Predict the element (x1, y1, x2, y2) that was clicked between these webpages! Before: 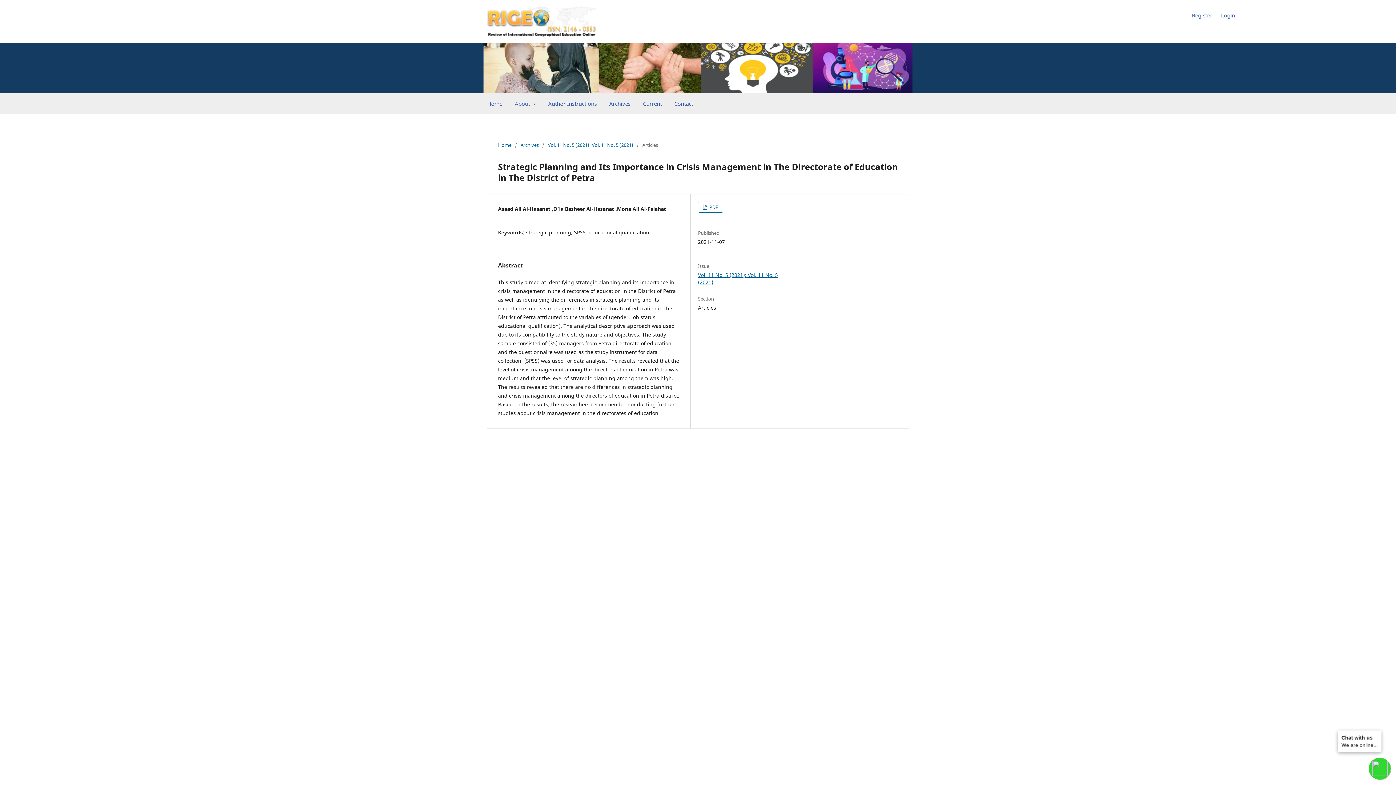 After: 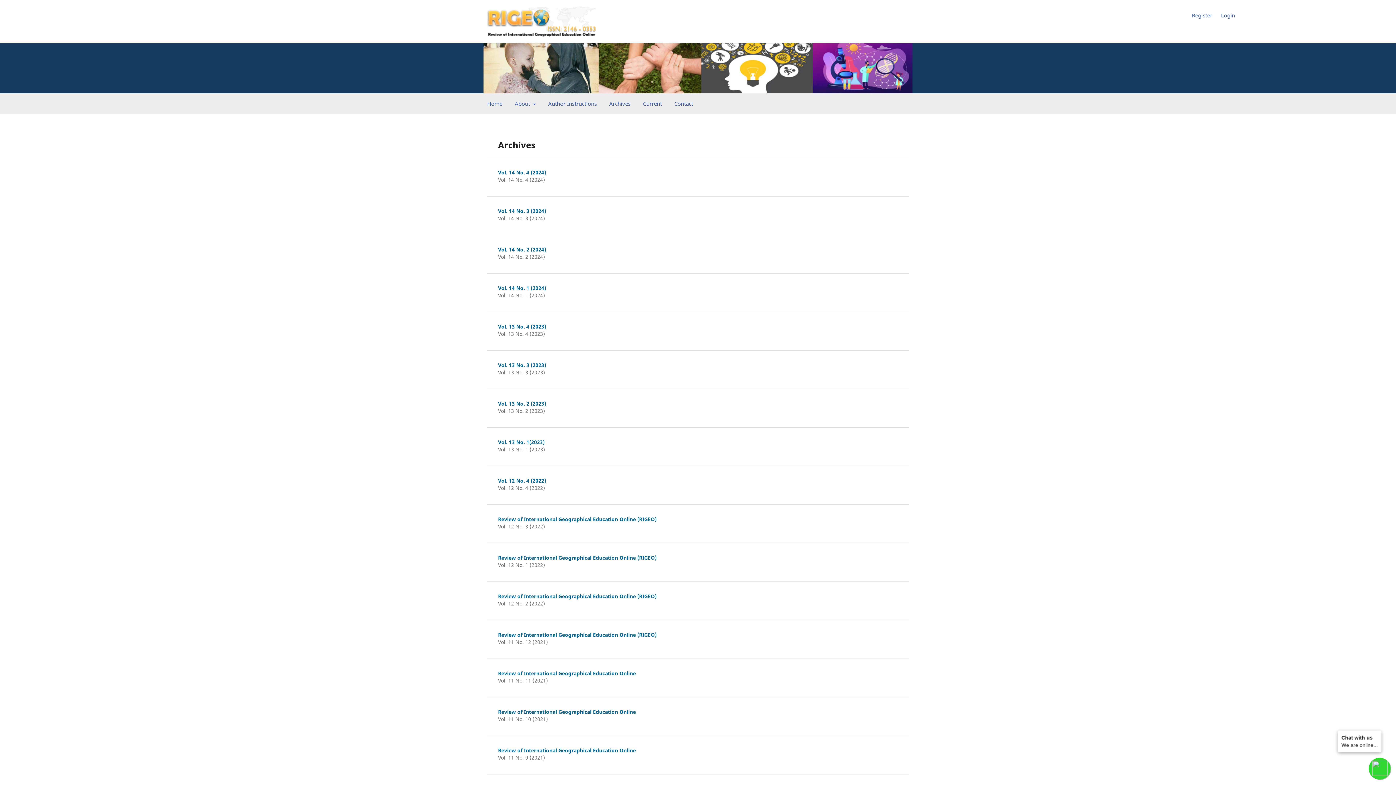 Action: bbox: (606, 98, 633, 110) label: Archives